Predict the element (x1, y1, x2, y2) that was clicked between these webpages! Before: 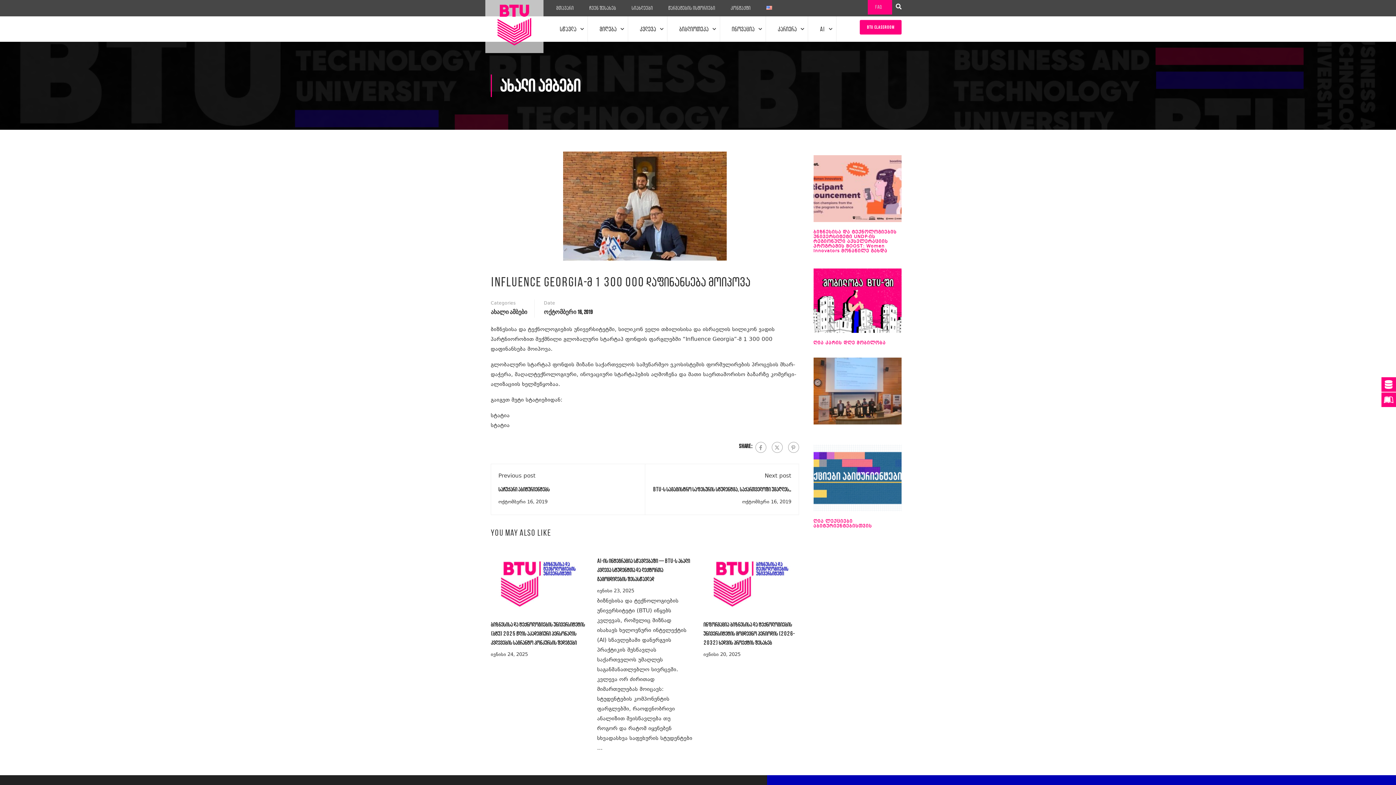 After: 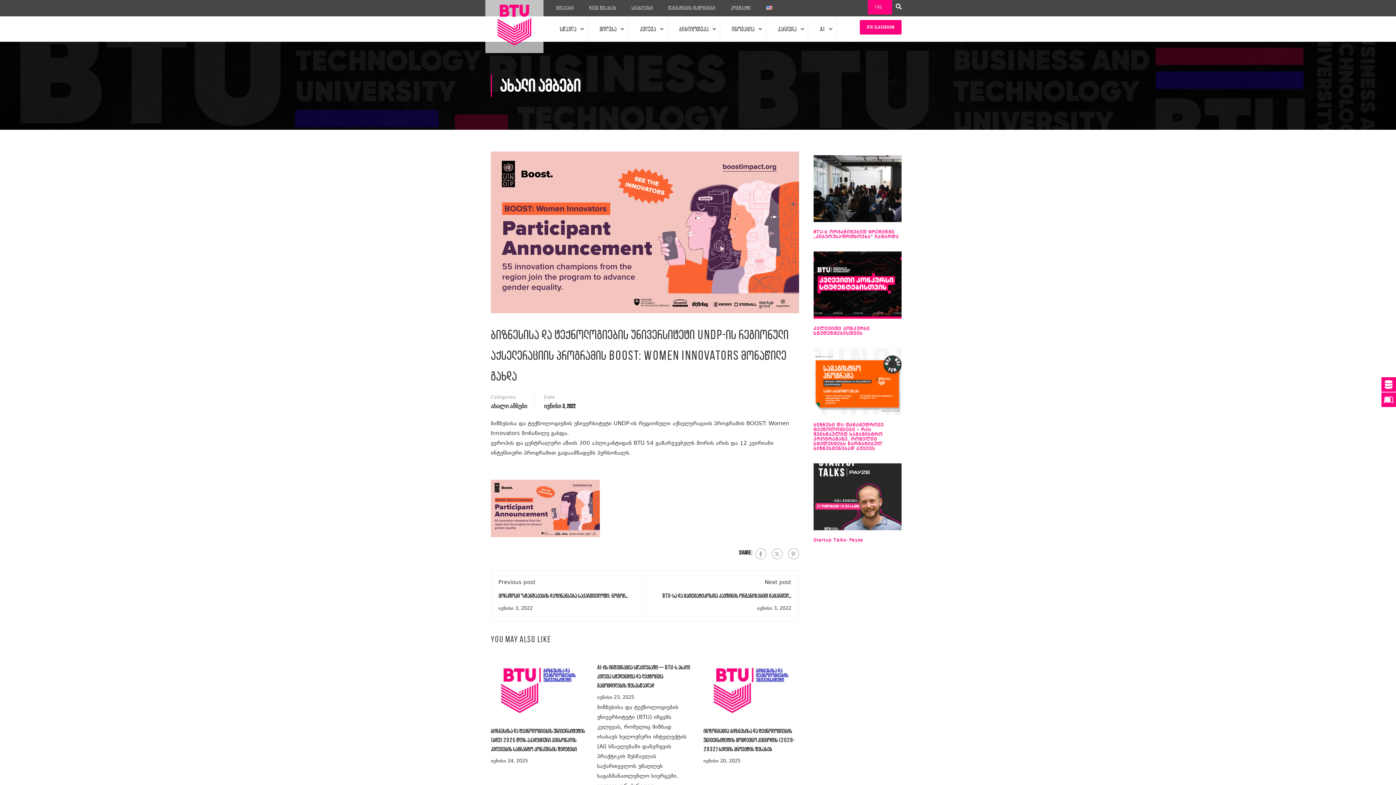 Action: bbox: (813, 155, 901, 222)